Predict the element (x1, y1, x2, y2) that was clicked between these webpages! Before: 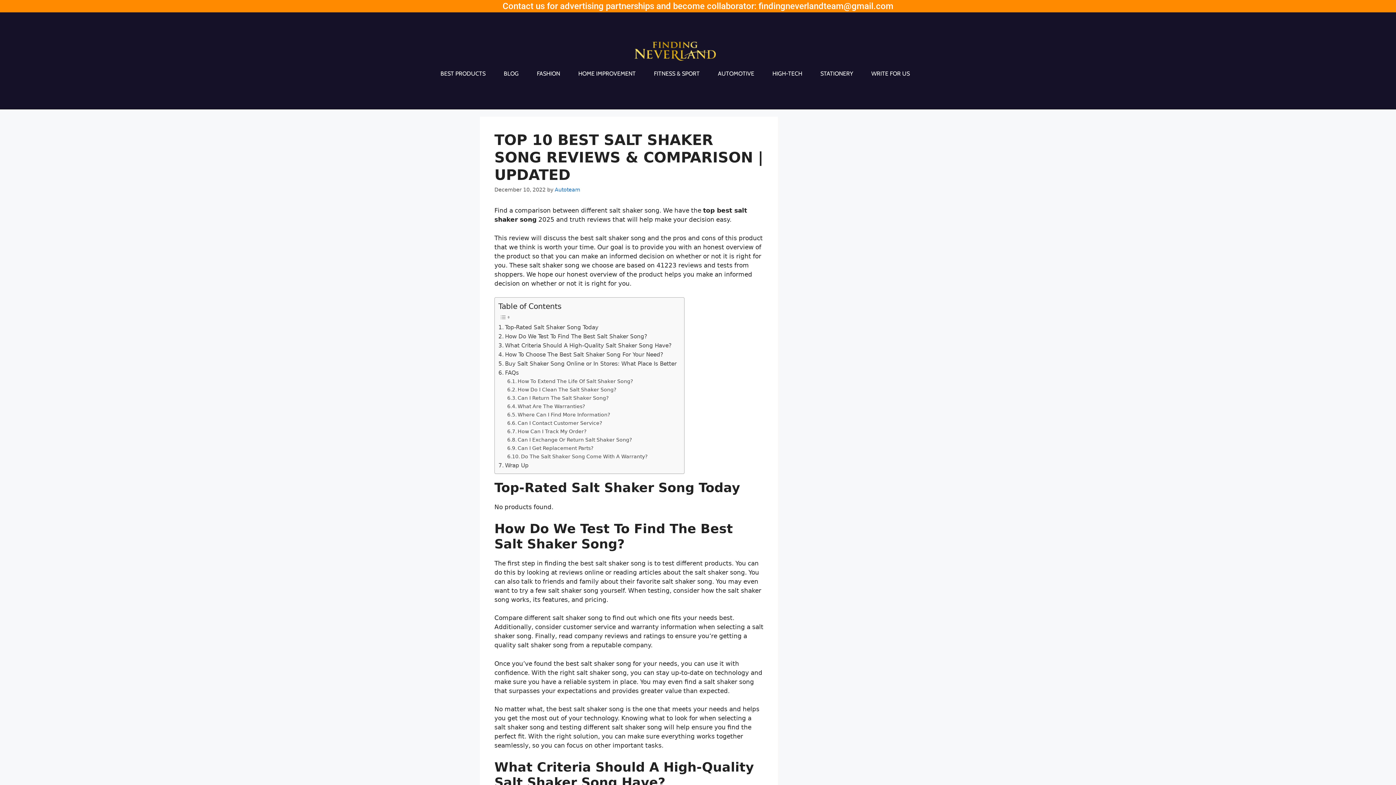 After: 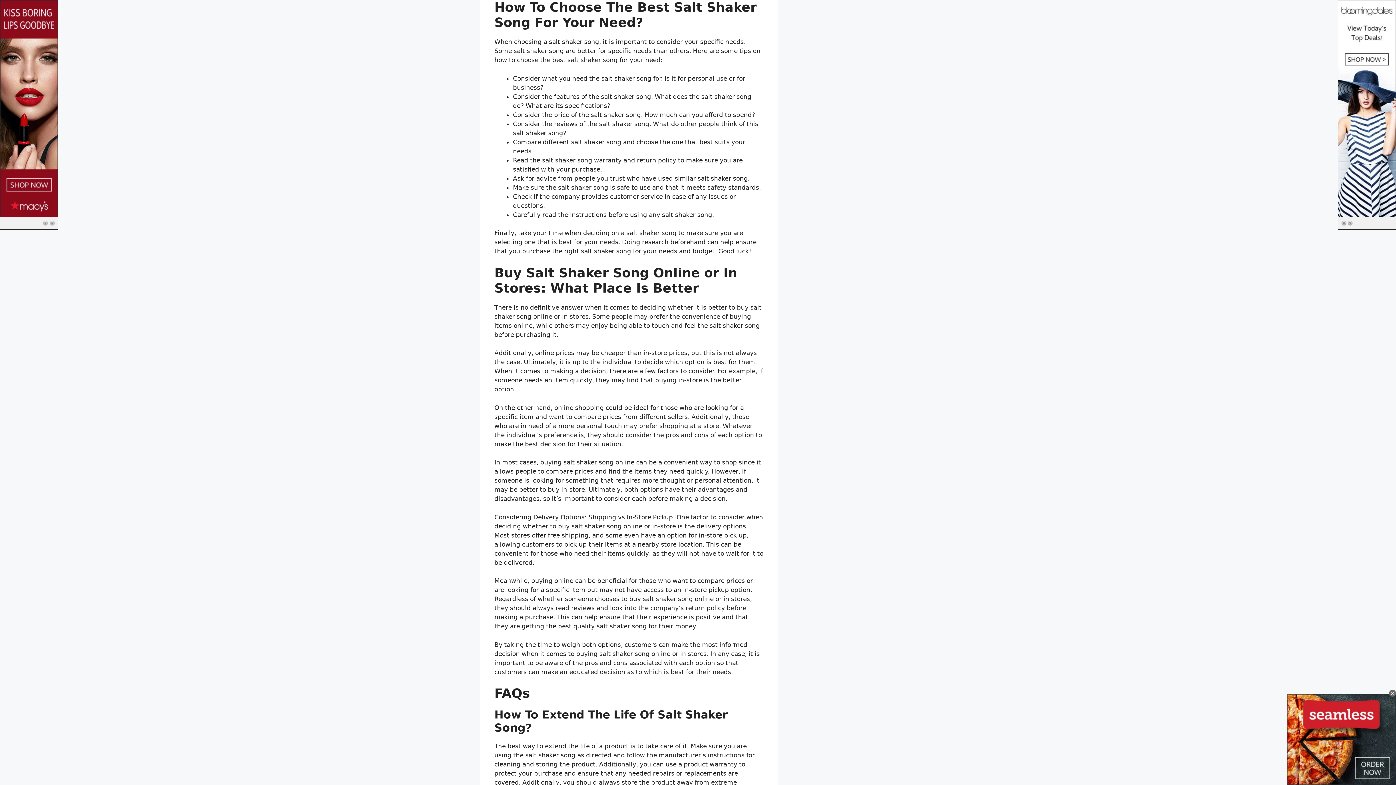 Action: bbox: (498, 350, 663, 359) label: How To Choose The Best Salt Shaker Song For Your Need?